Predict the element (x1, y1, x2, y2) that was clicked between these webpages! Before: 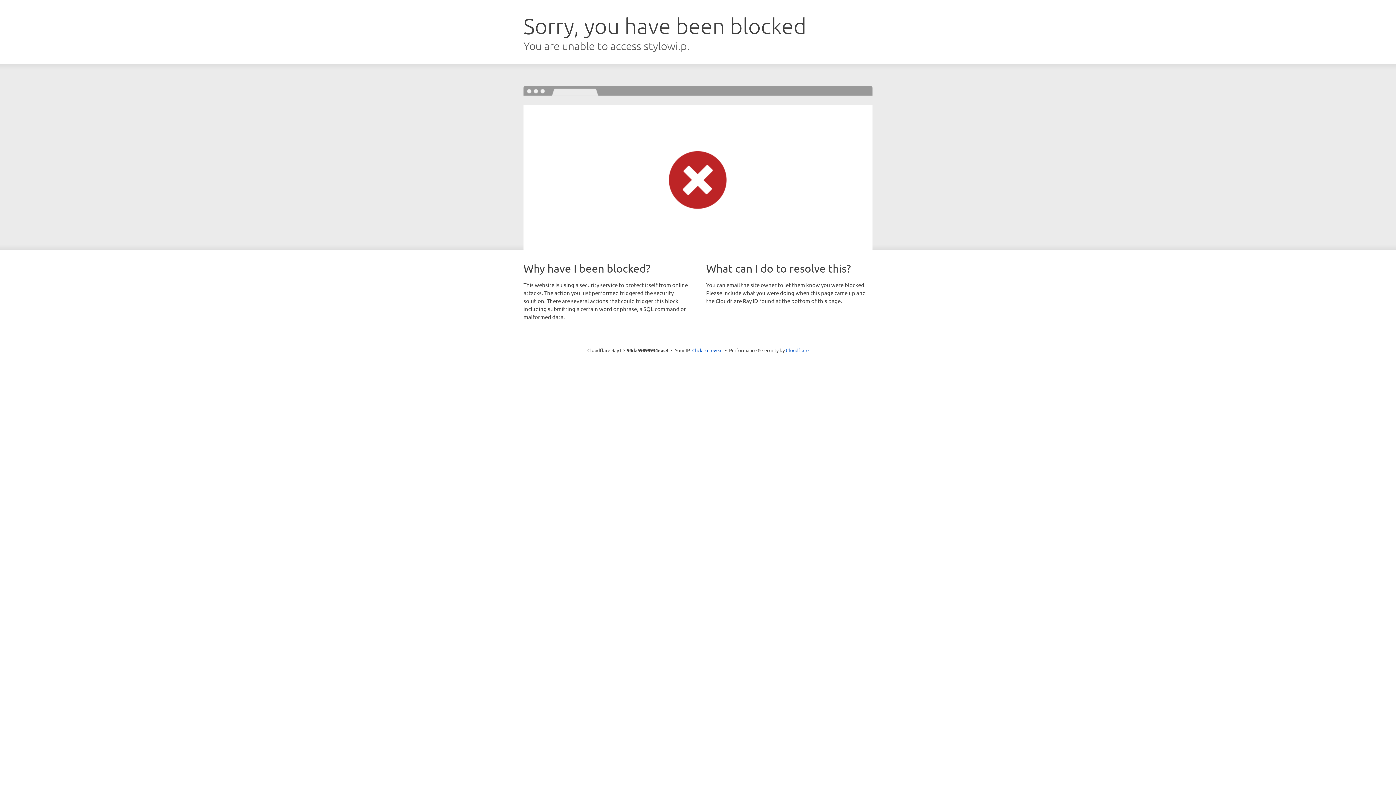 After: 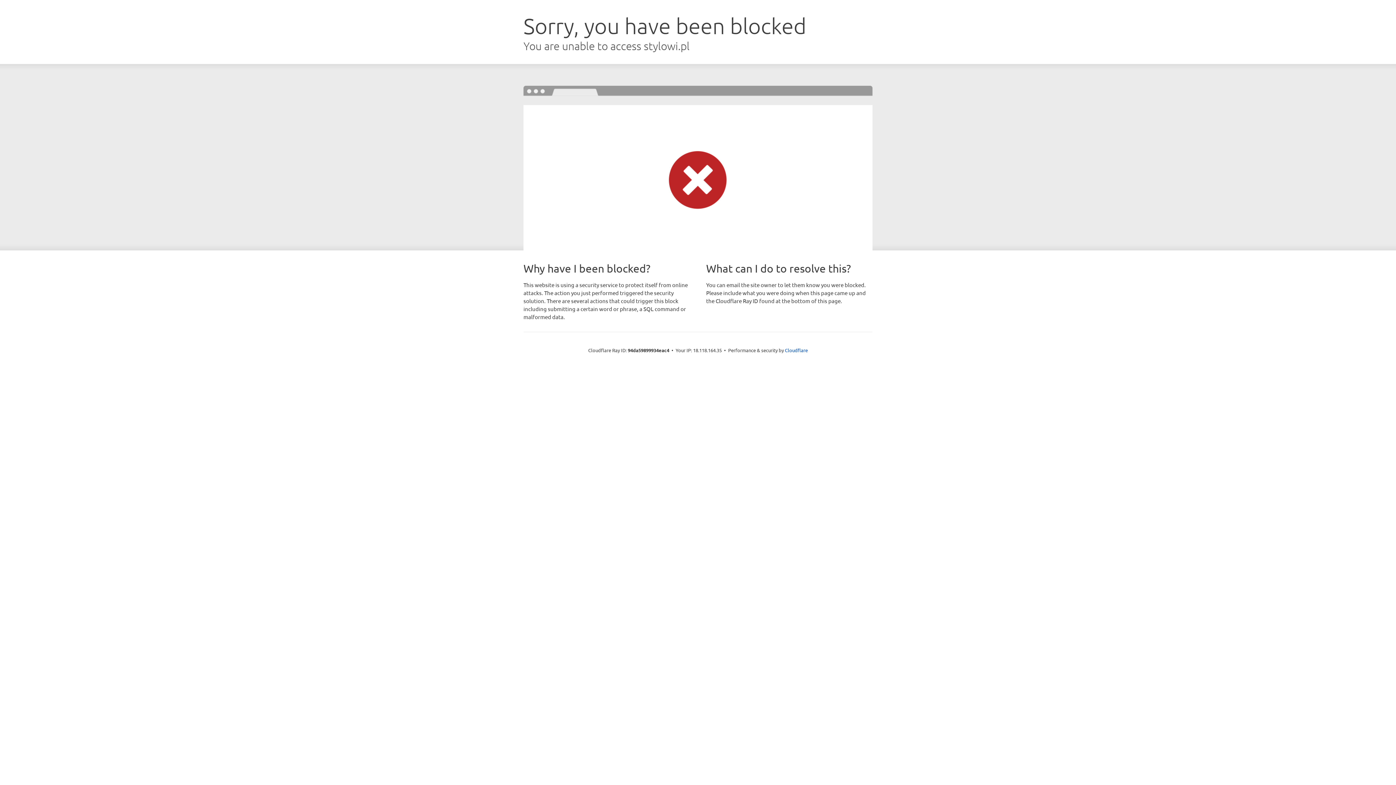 Action: bbox: (692, 346, 722, 353) label: Click to reveal